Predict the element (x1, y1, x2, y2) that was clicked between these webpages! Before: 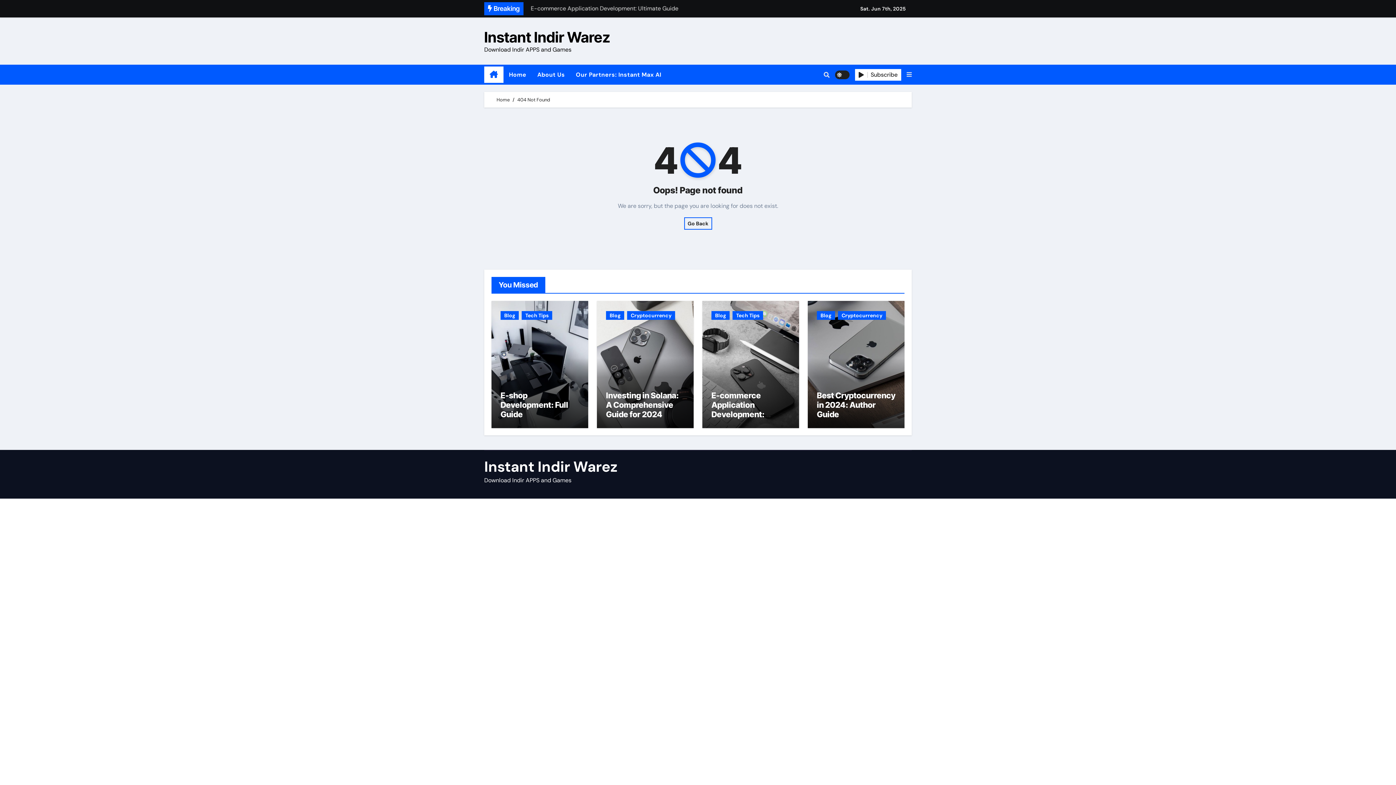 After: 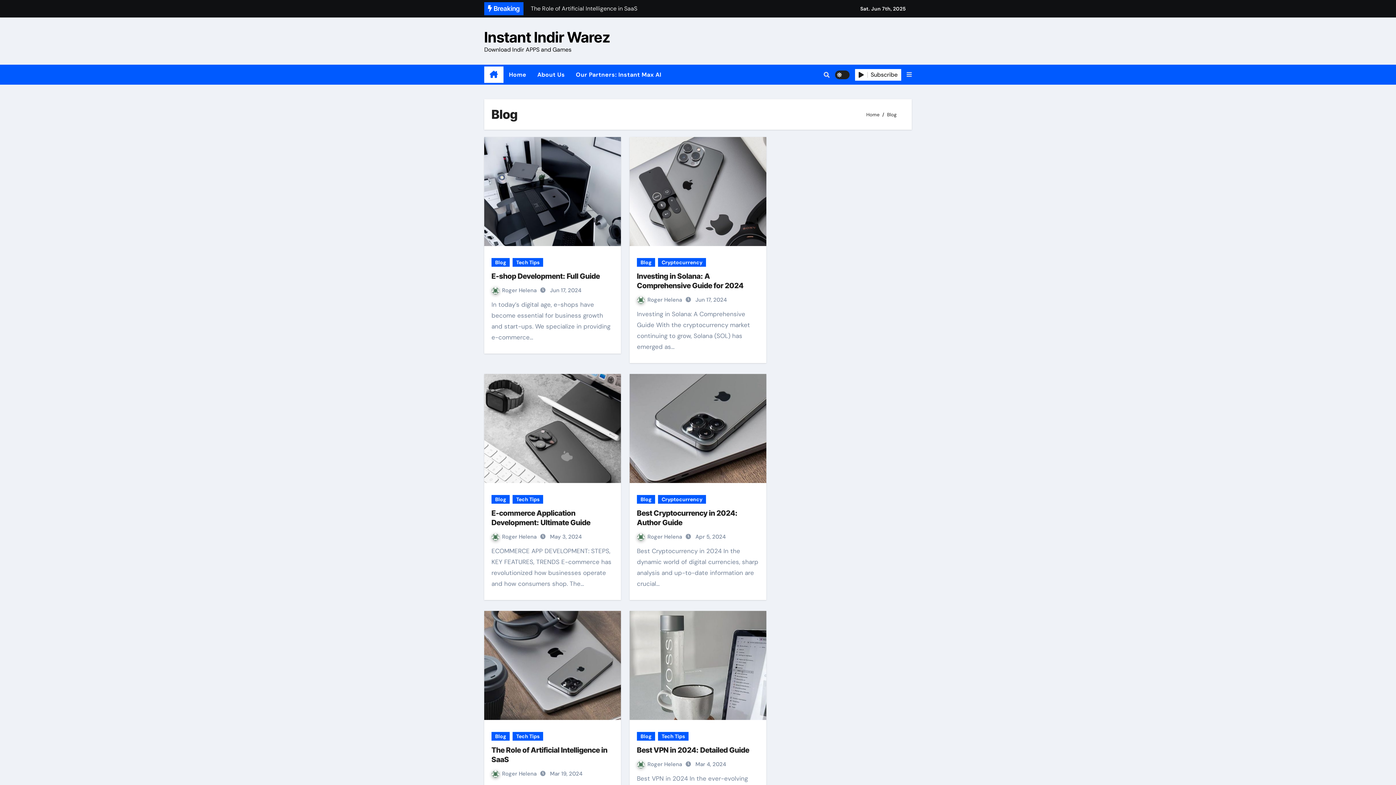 Action: label: Blog bbox: (711, 311, 729, 320)